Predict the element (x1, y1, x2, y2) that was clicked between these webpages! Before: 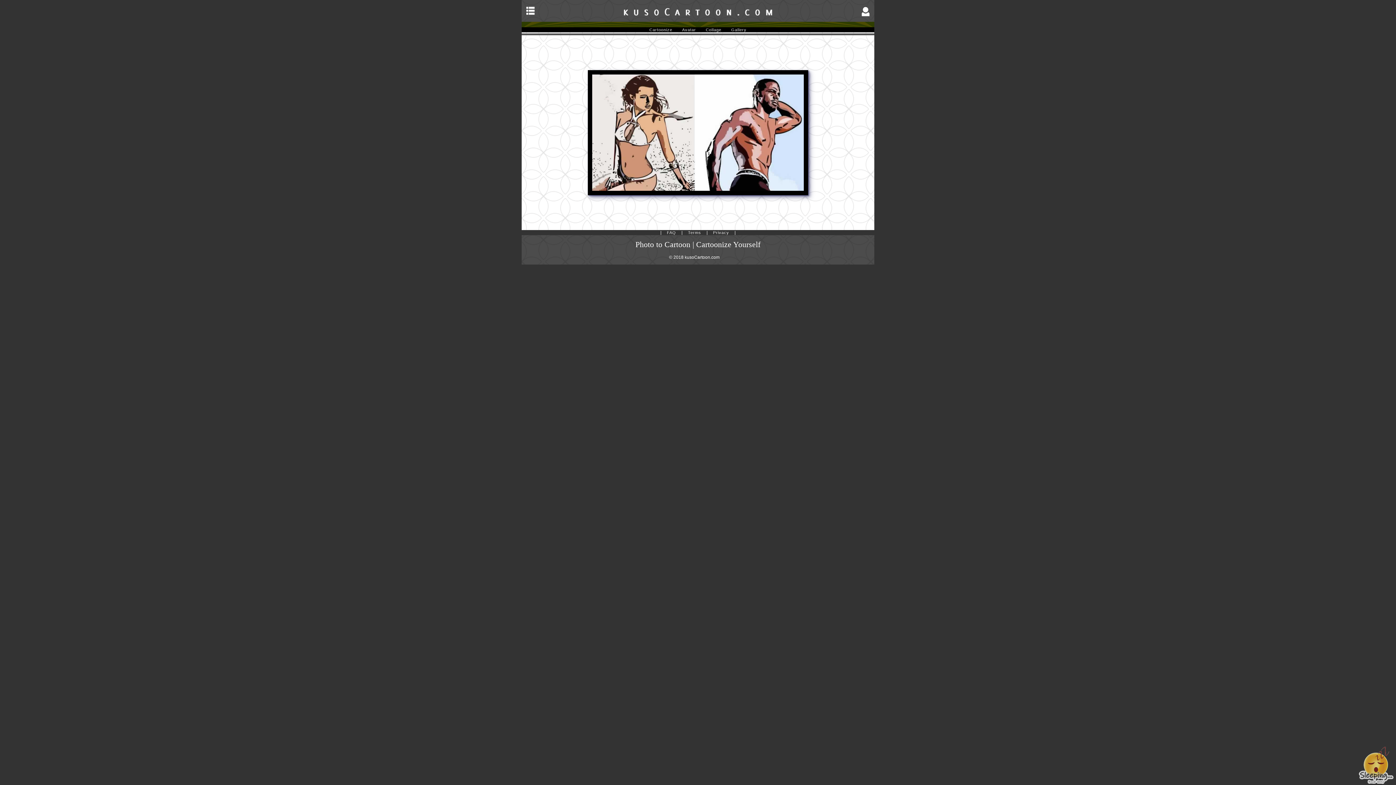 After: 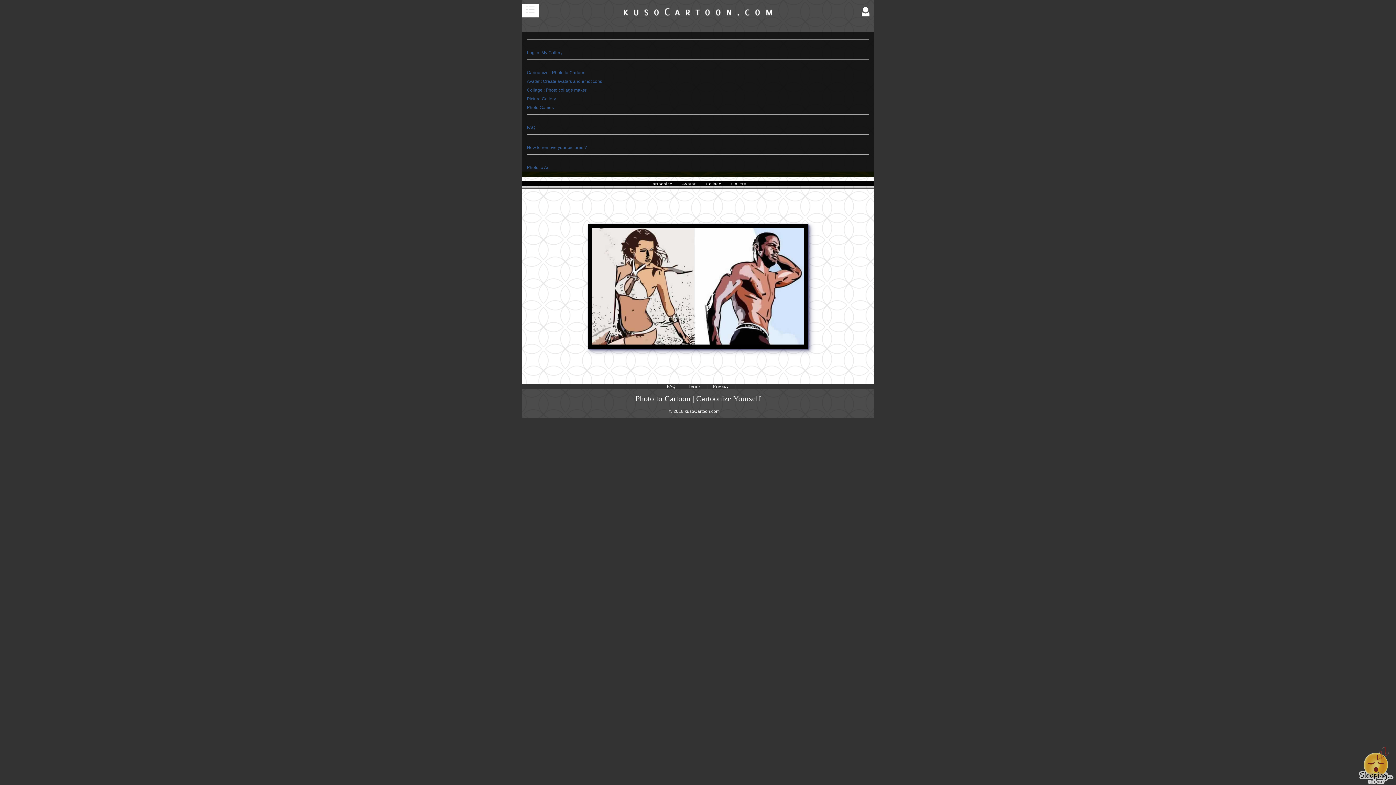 Action: bbox: (526, 6, 534, 14)